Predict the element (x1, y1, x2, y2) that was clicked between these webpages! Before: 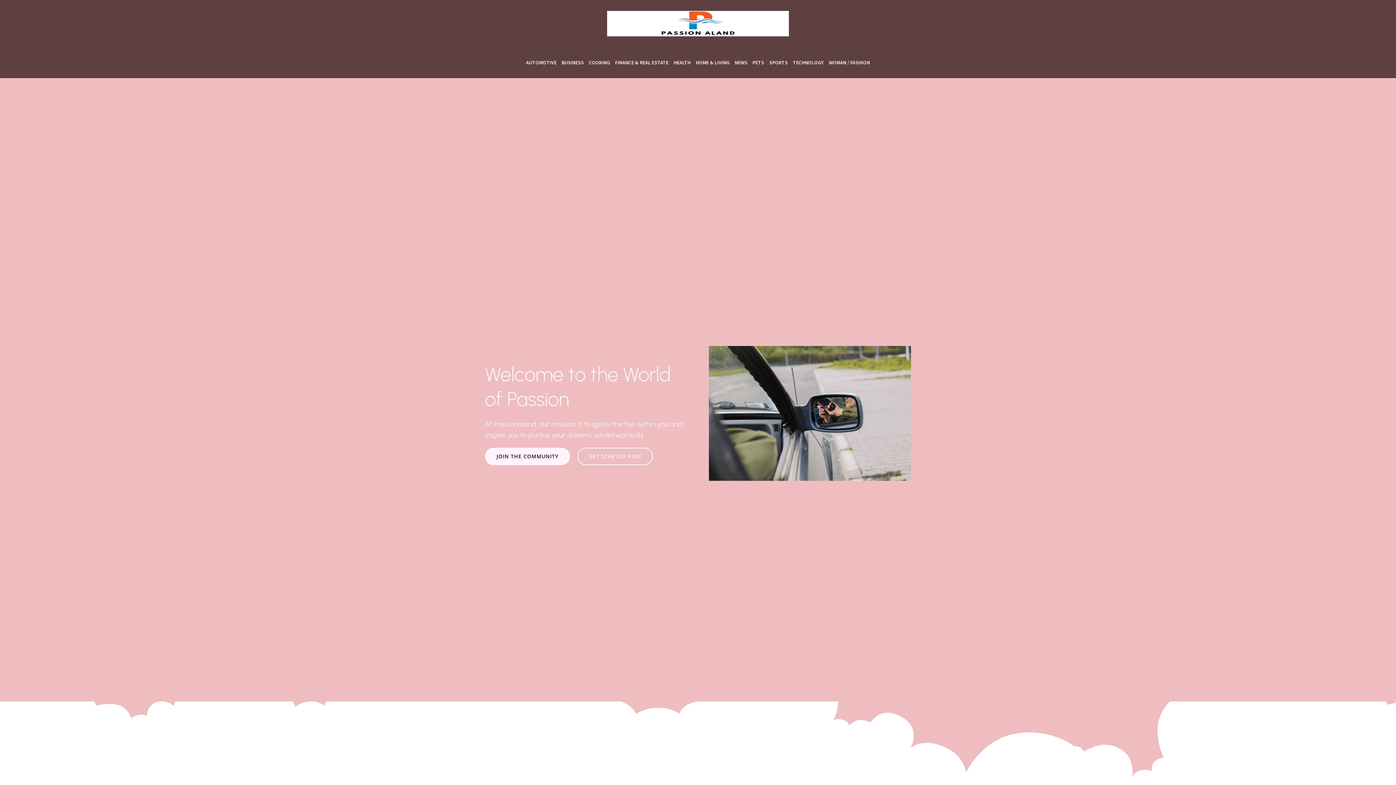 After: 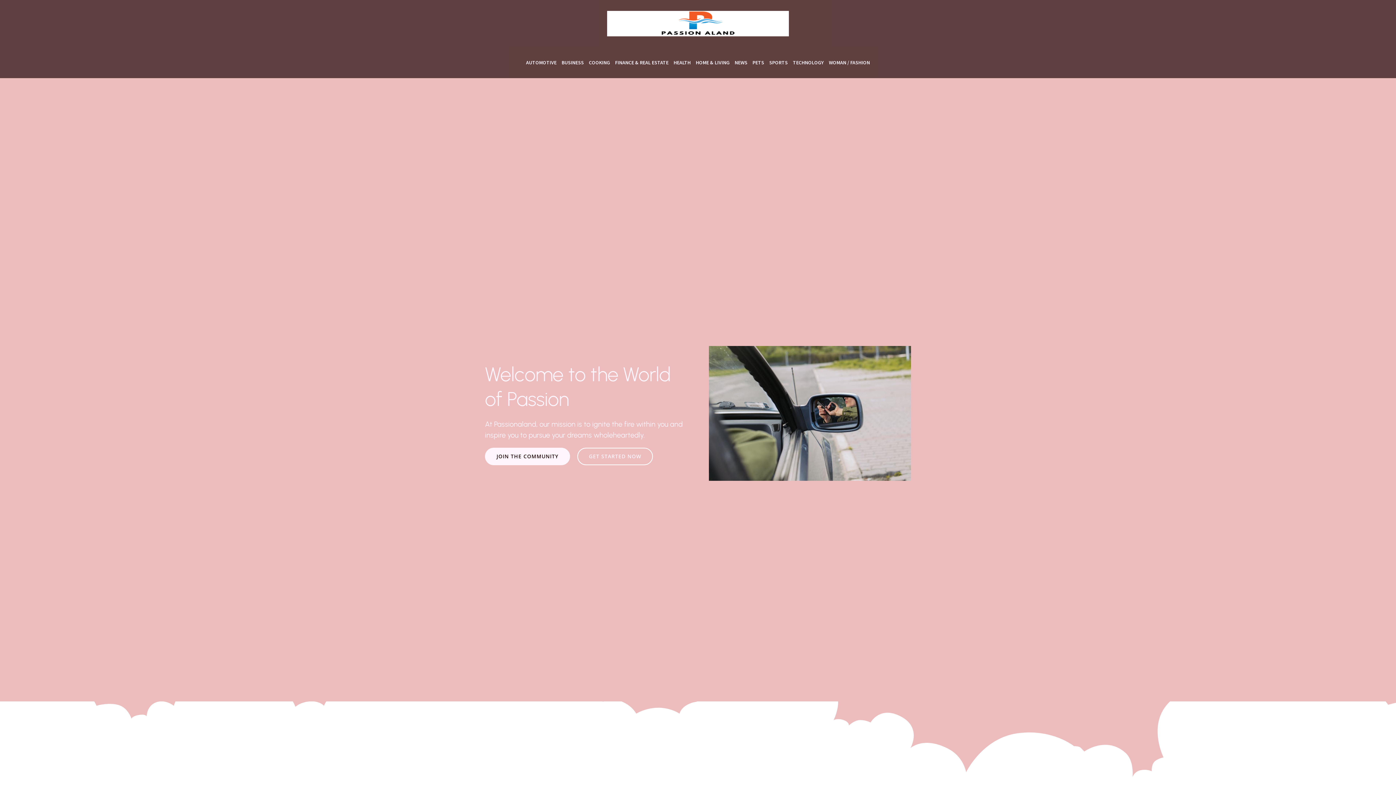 Action: bbox: (485, 10, 911, 36)